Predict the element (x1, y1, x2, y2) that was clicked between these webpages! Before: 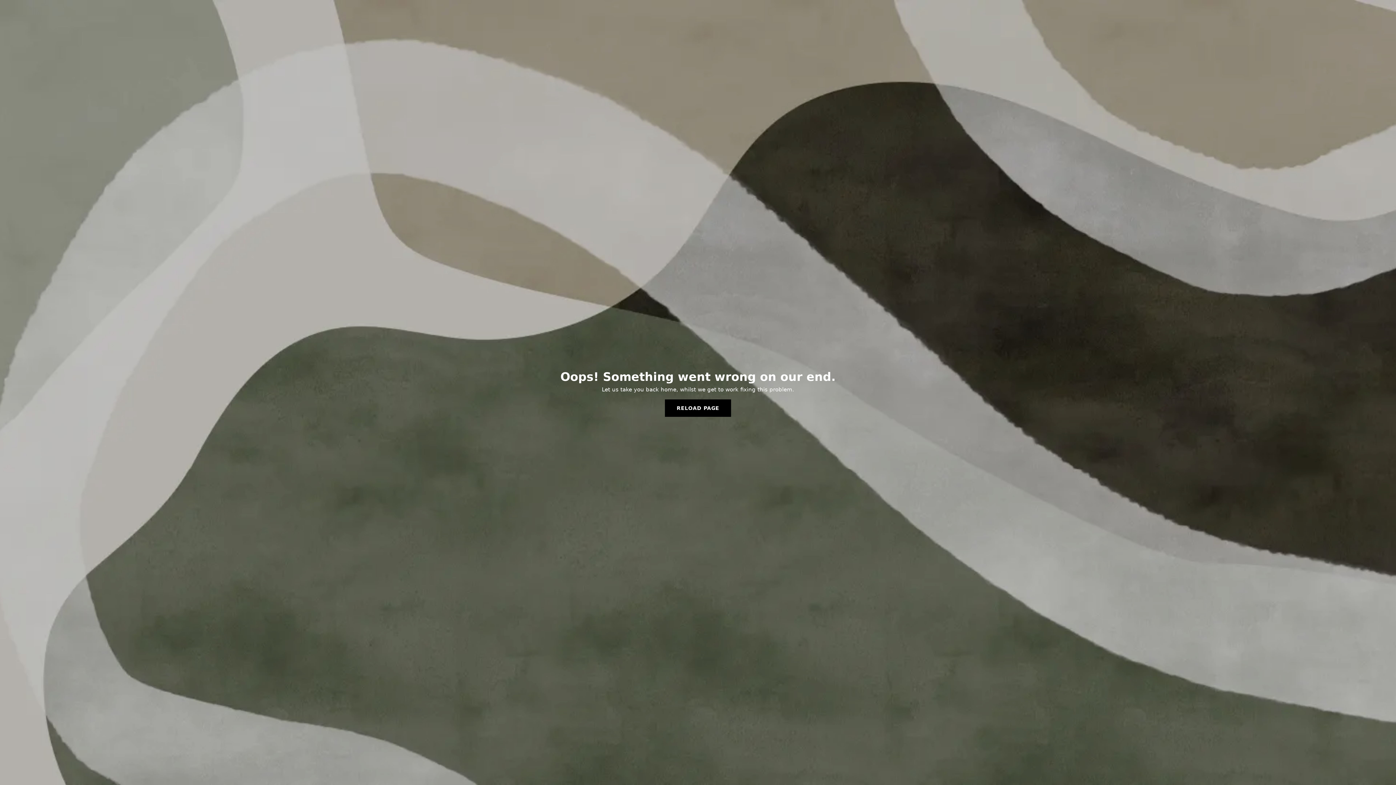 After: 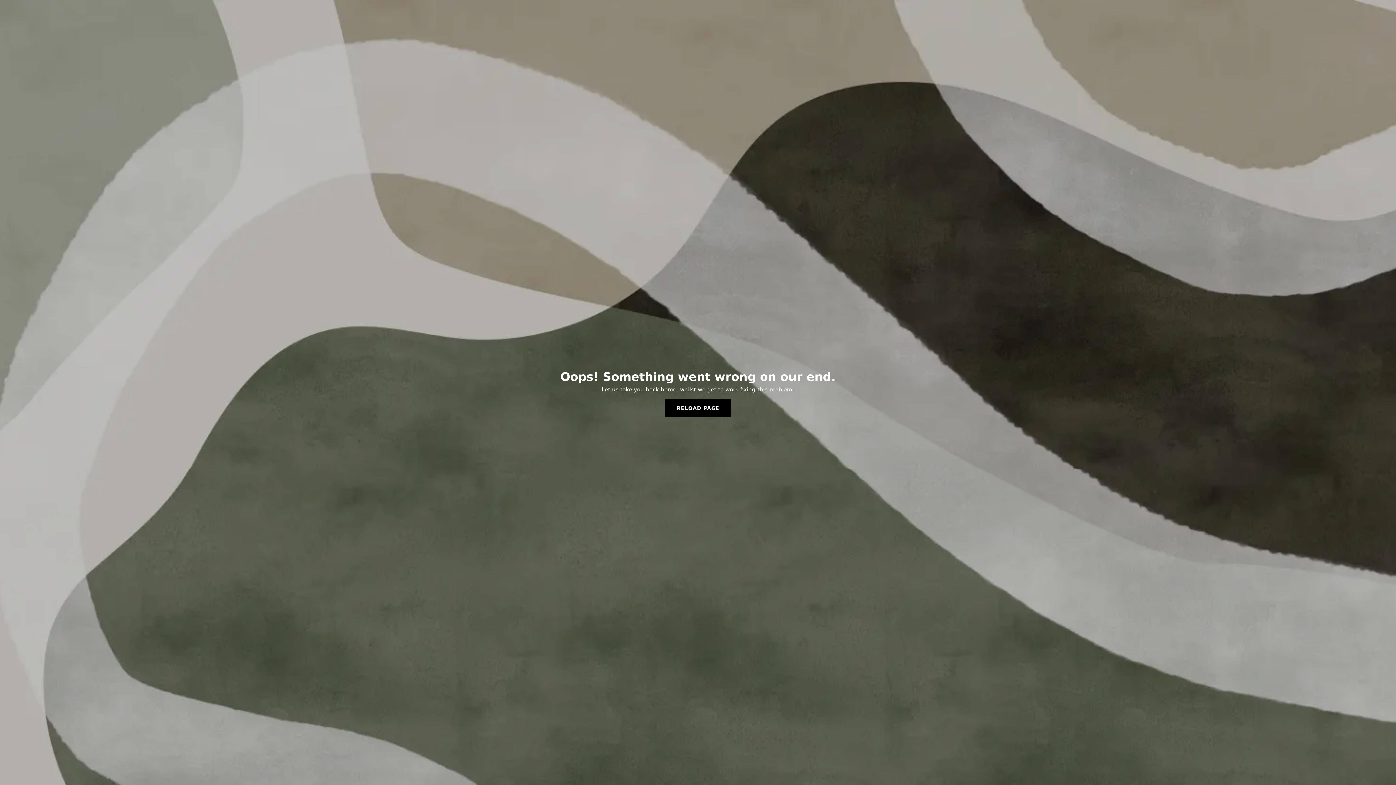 Action: bbox: (665, 399, 731, 417) label: RELOAD PAGE